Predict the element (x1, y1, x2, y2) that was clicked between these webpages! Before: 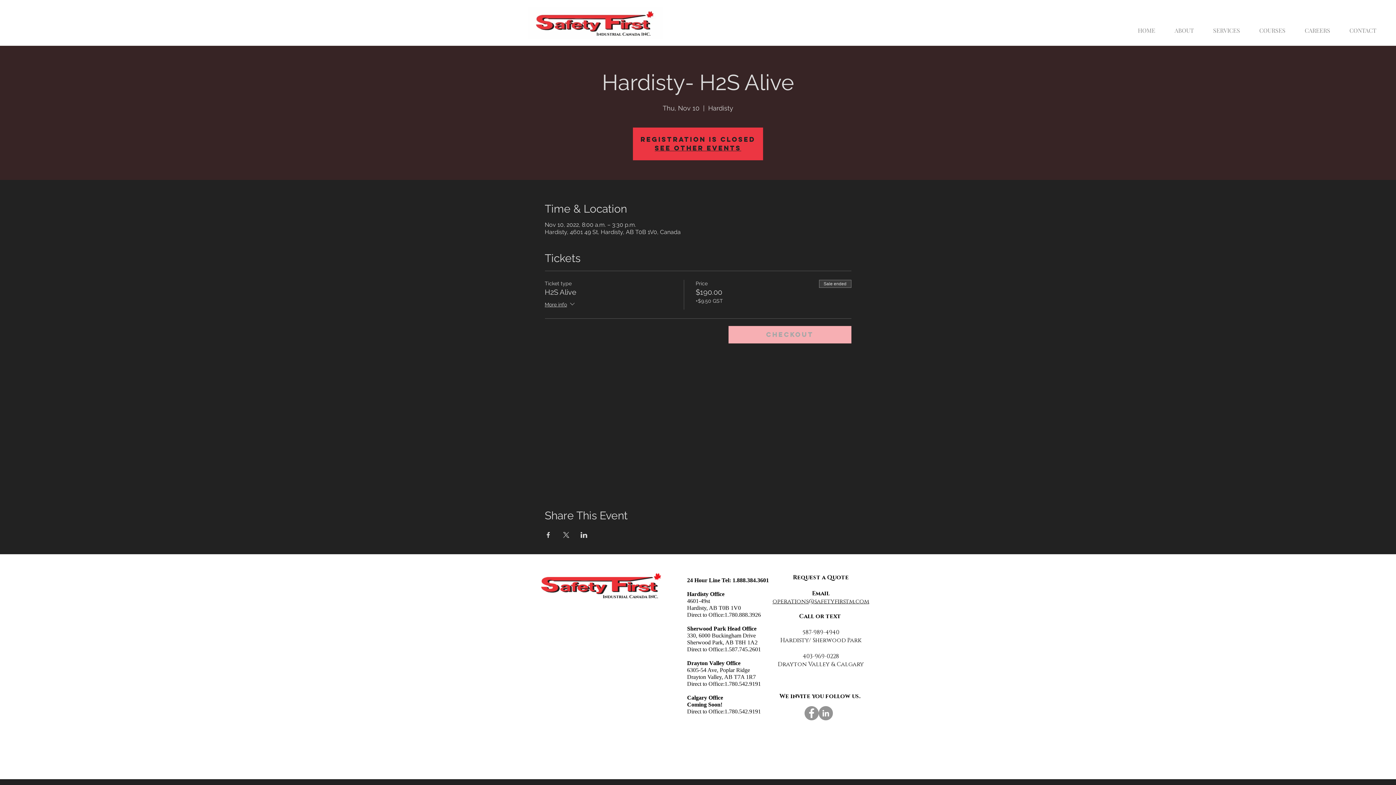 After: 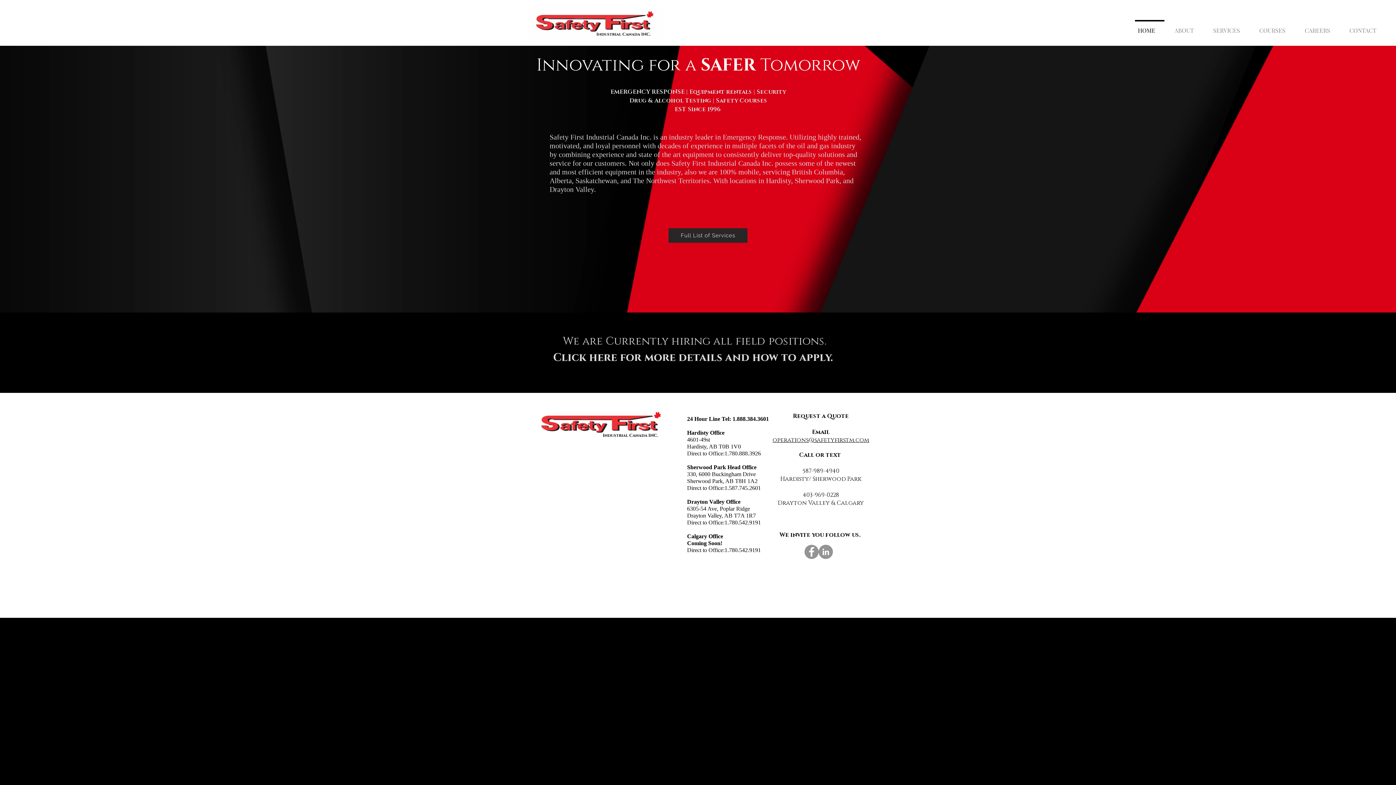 Action: bbox: (1131, 20, 1168, 34) label: HOME